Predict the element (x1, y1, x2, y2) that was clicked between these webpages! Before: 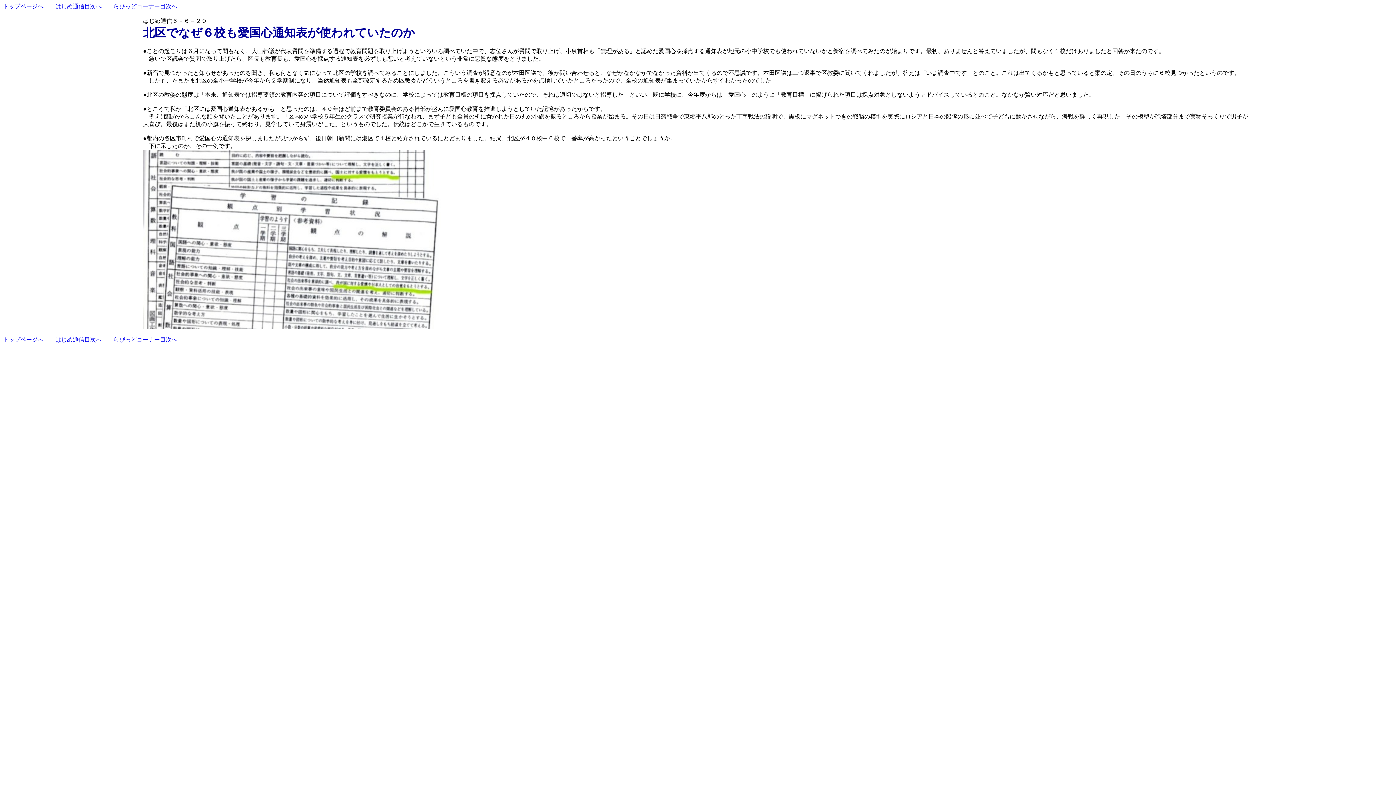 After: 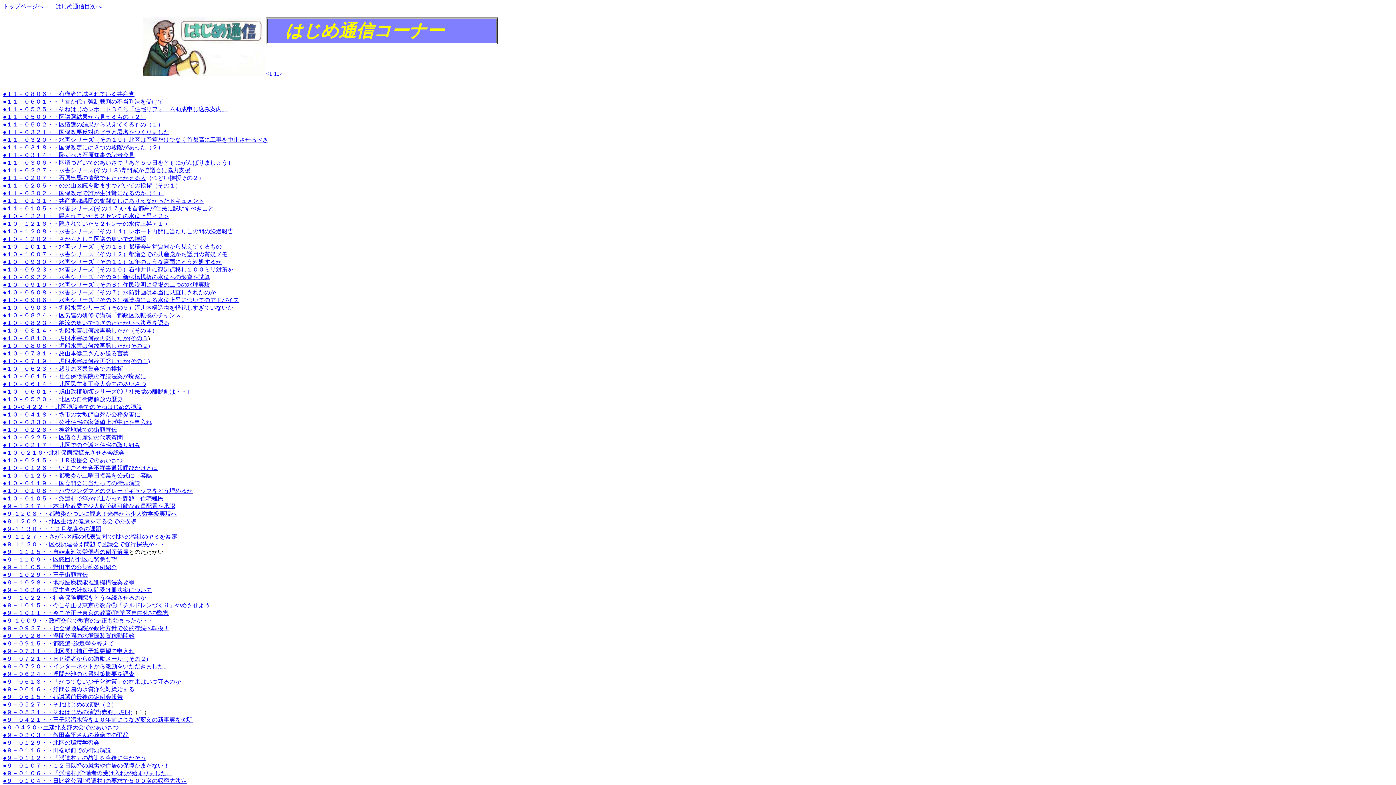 Action: label: らぴっどコーナー目次へ bbox: (113, 3, 177, 9)